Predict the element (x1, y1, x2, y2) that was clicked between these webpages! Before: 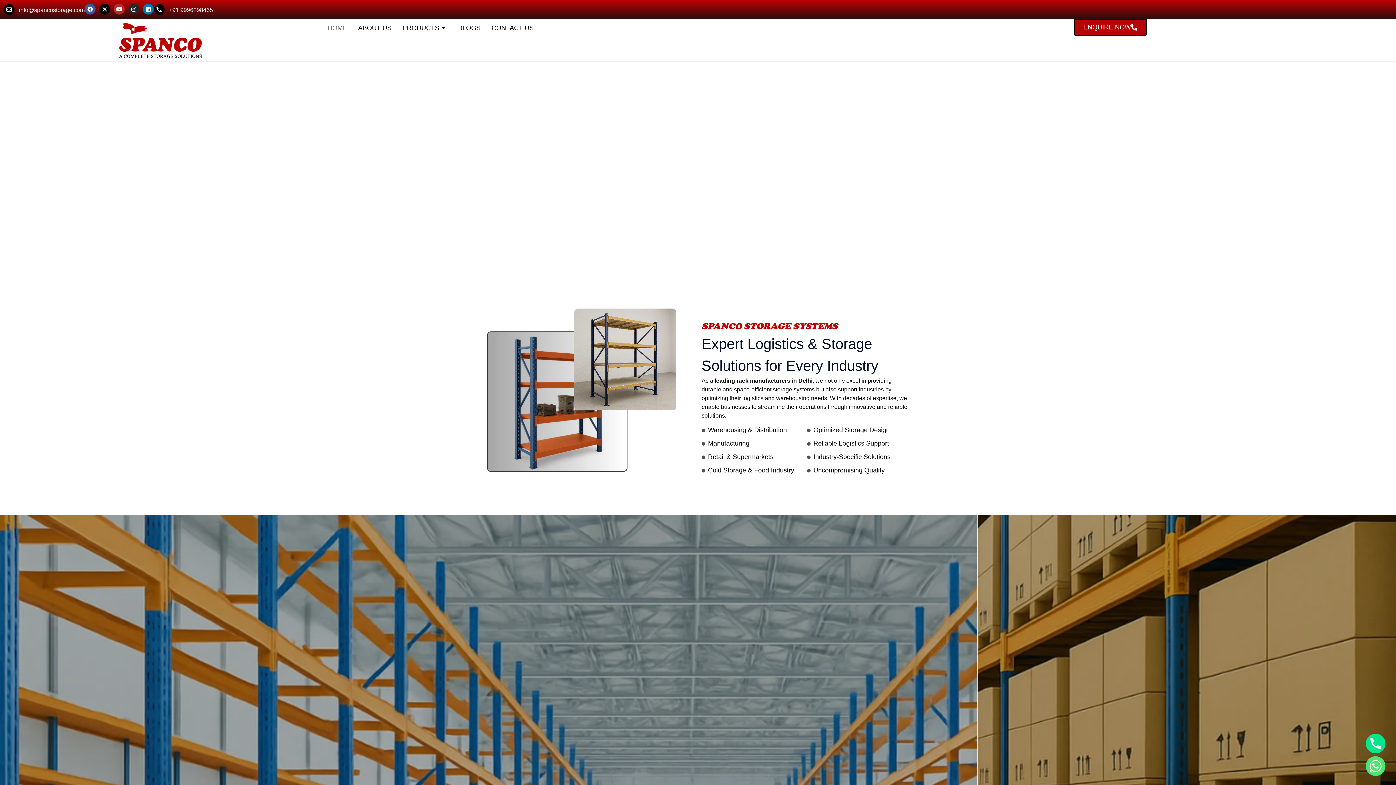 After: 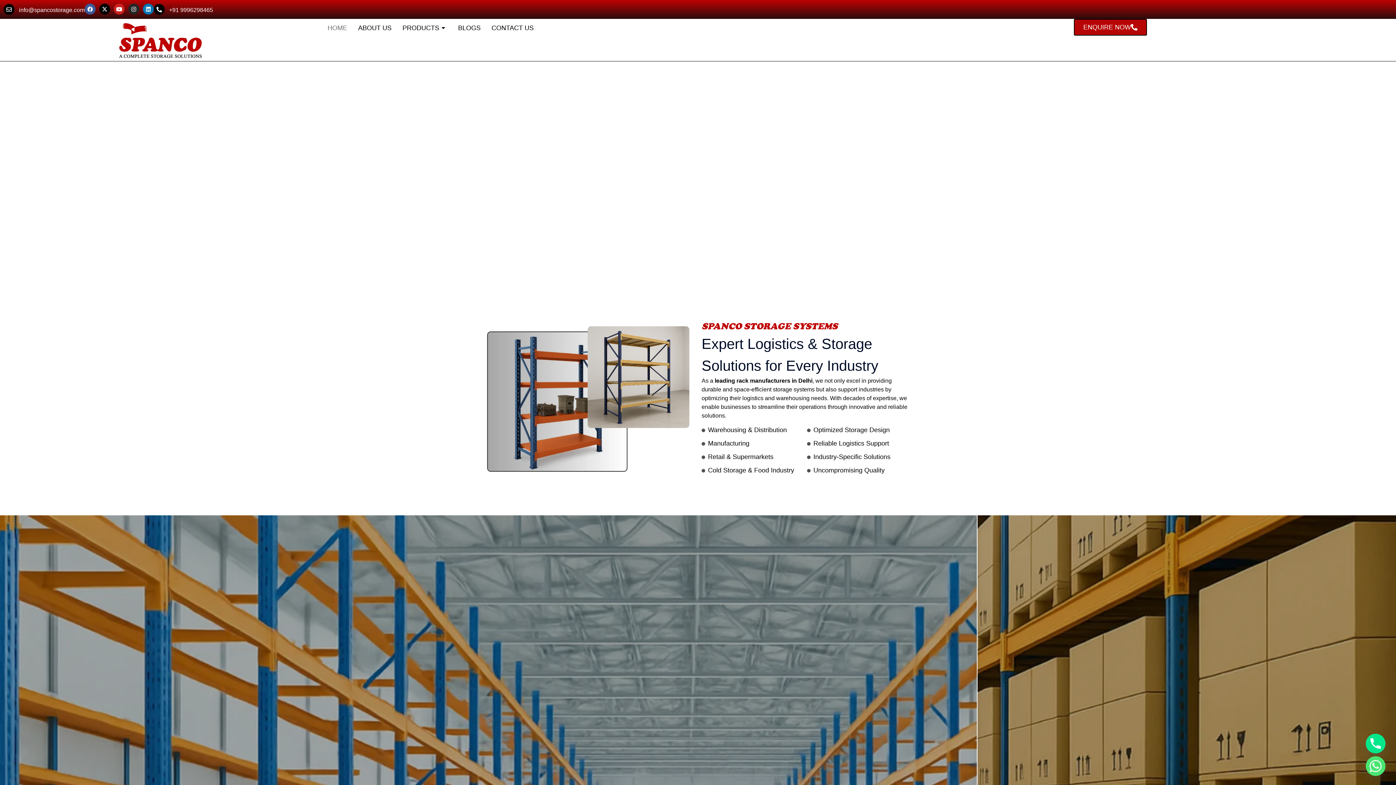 Action: bbox: (169, 6, 213, 13) label: +91 9996298465